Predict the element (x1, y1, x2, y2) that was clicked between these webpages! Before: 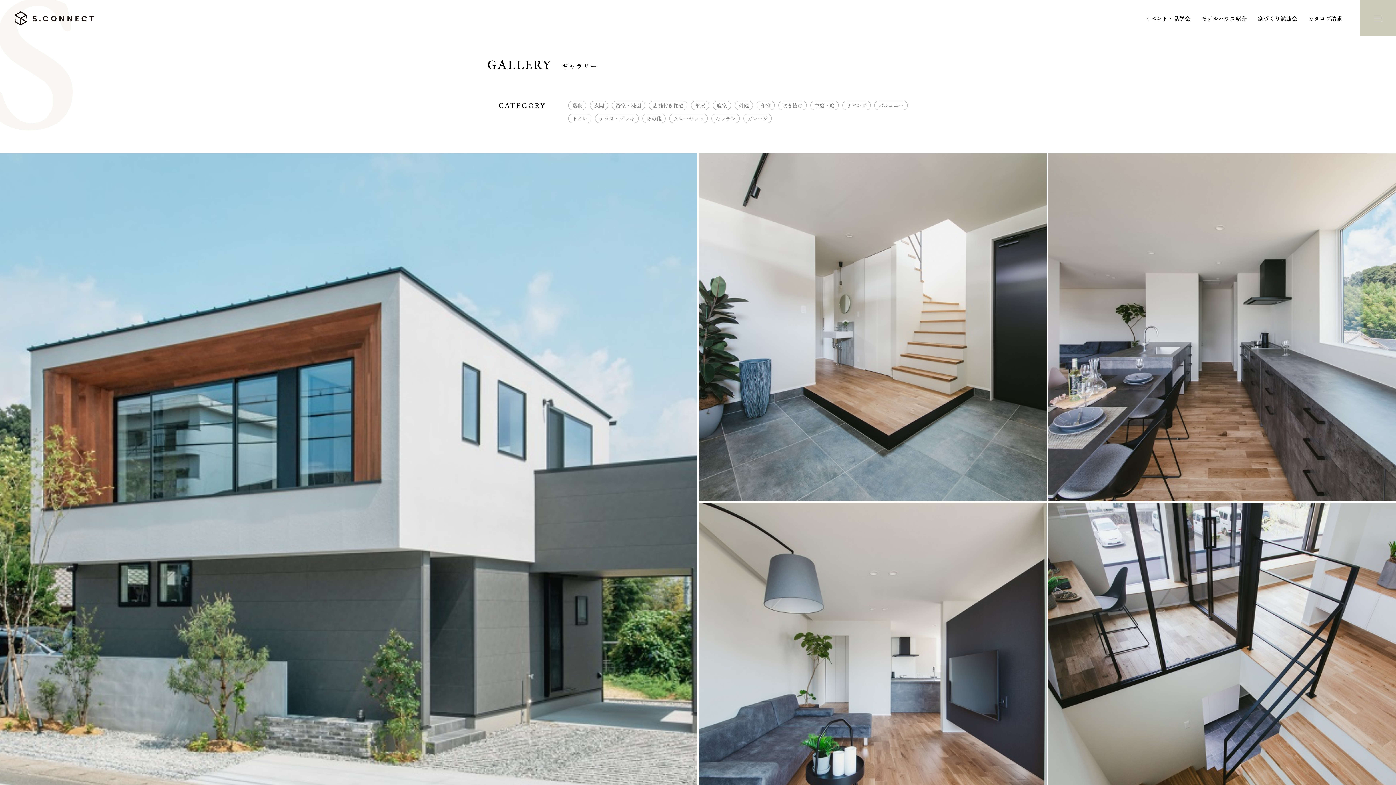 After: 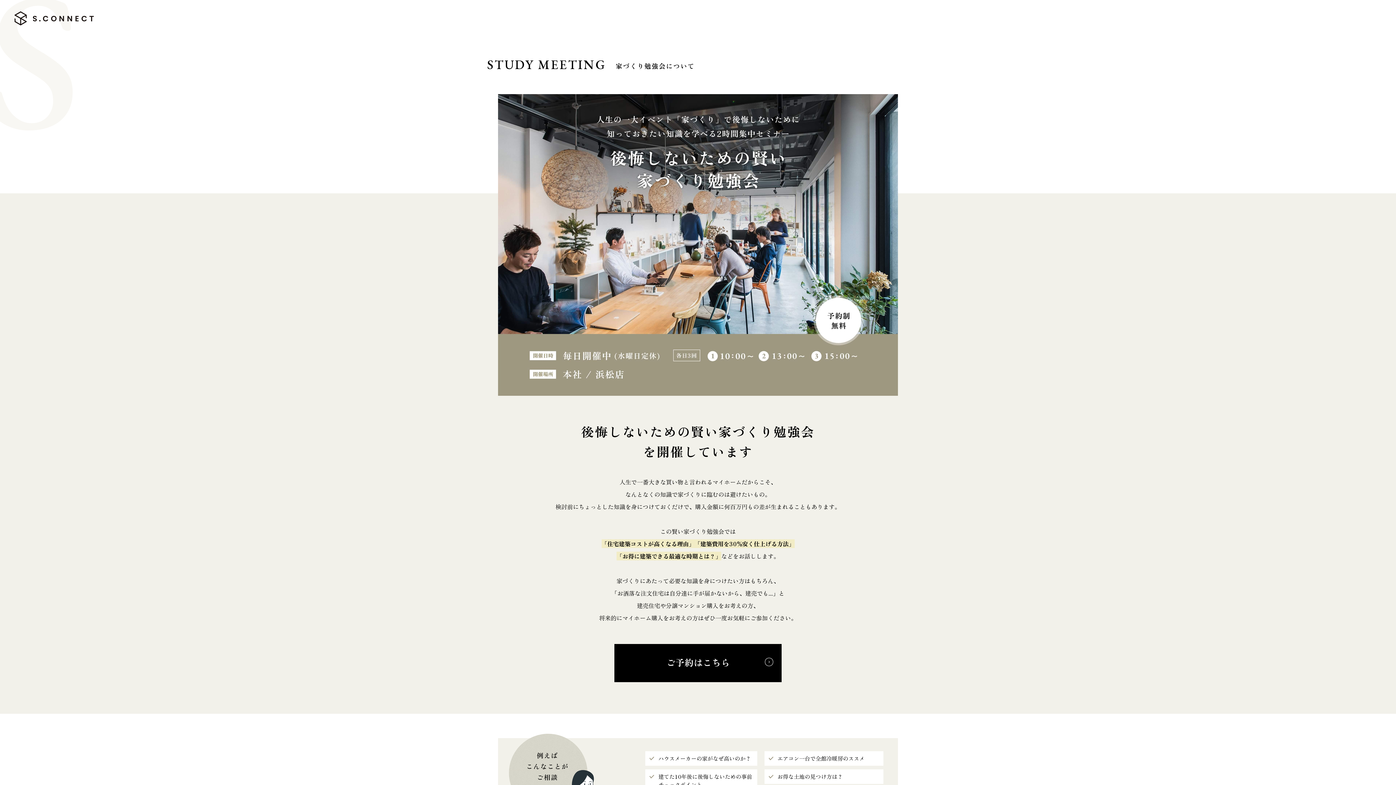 Action: label: 家づくり勉強会 bbox: (1257, 14, 1298, 22)